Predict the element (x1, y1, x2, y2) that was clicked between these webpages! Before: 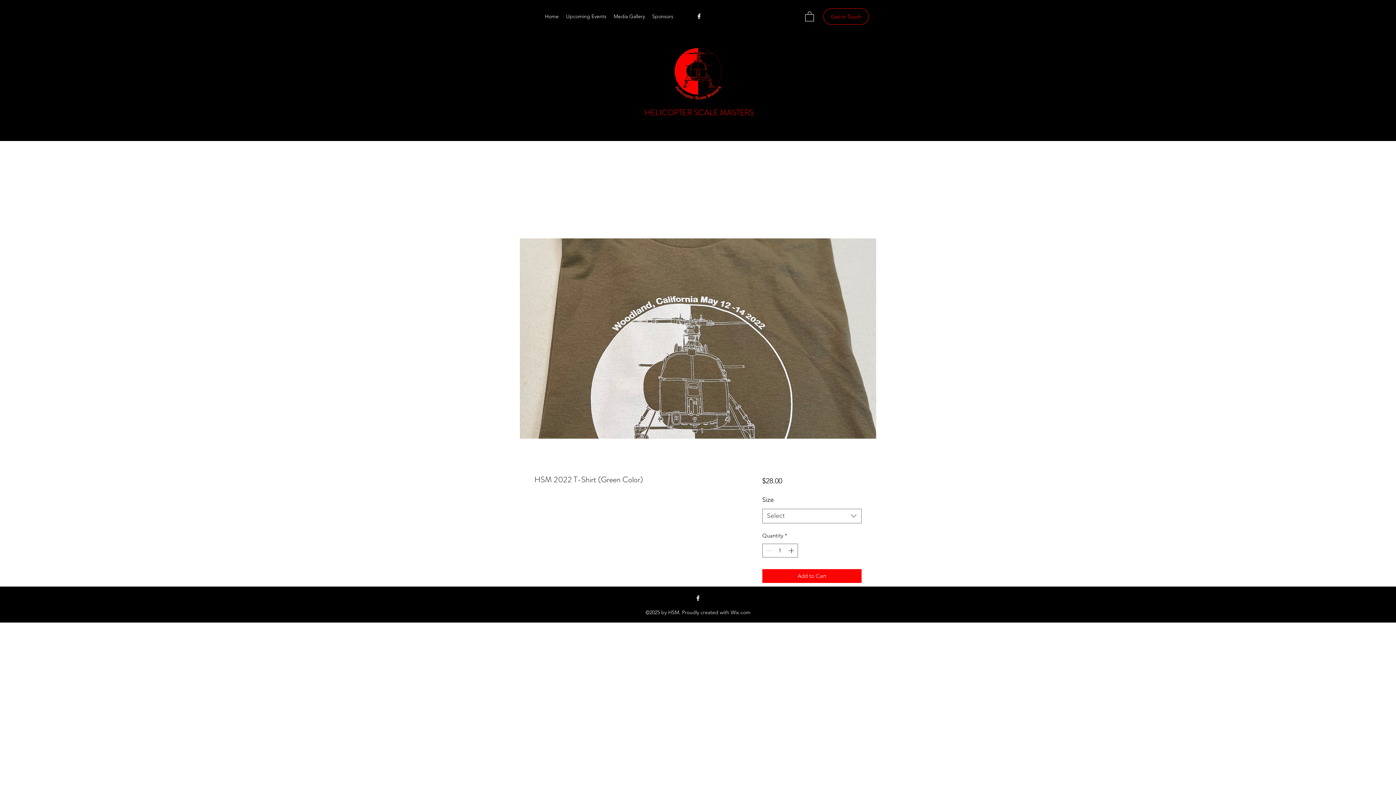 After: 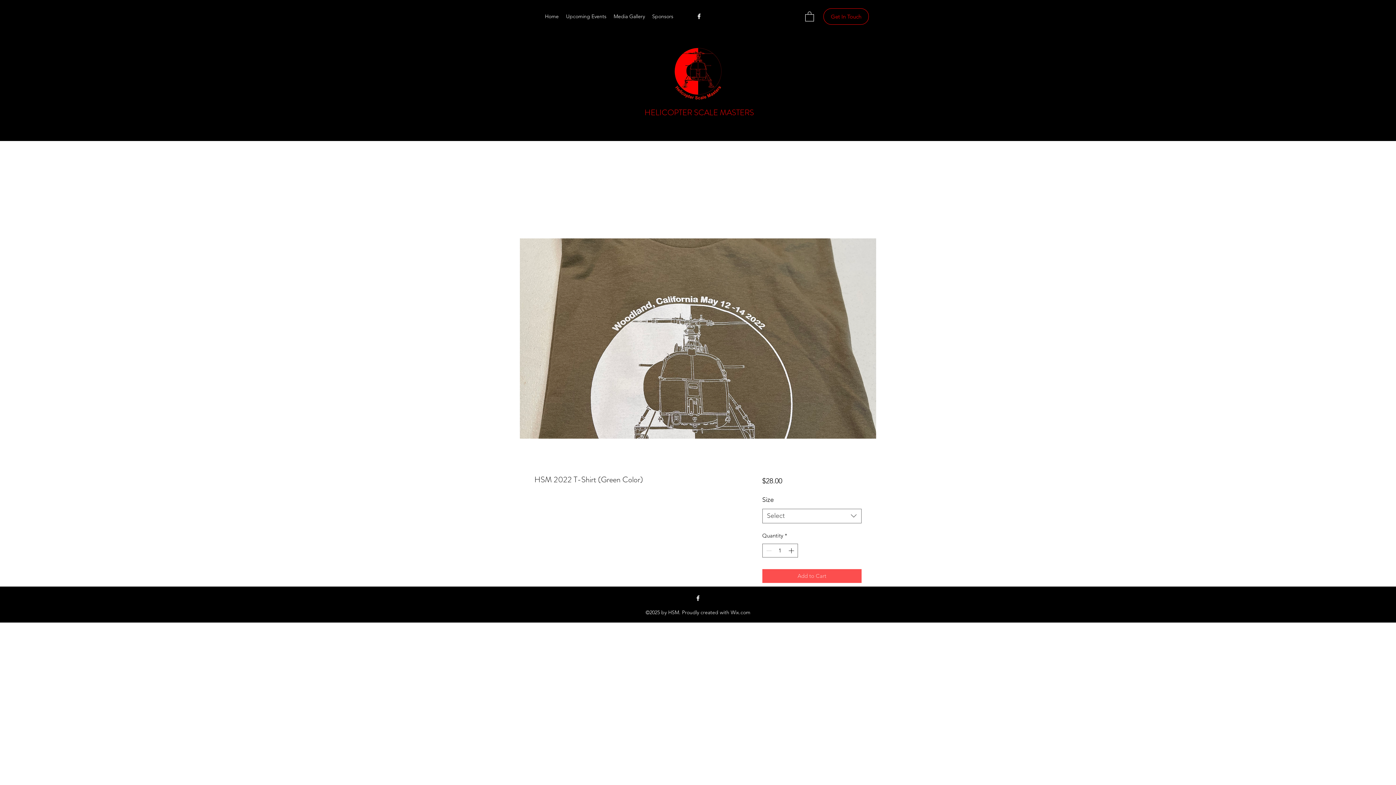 Action: label: Add to Cart bbox: (762, 569, 861, 583)